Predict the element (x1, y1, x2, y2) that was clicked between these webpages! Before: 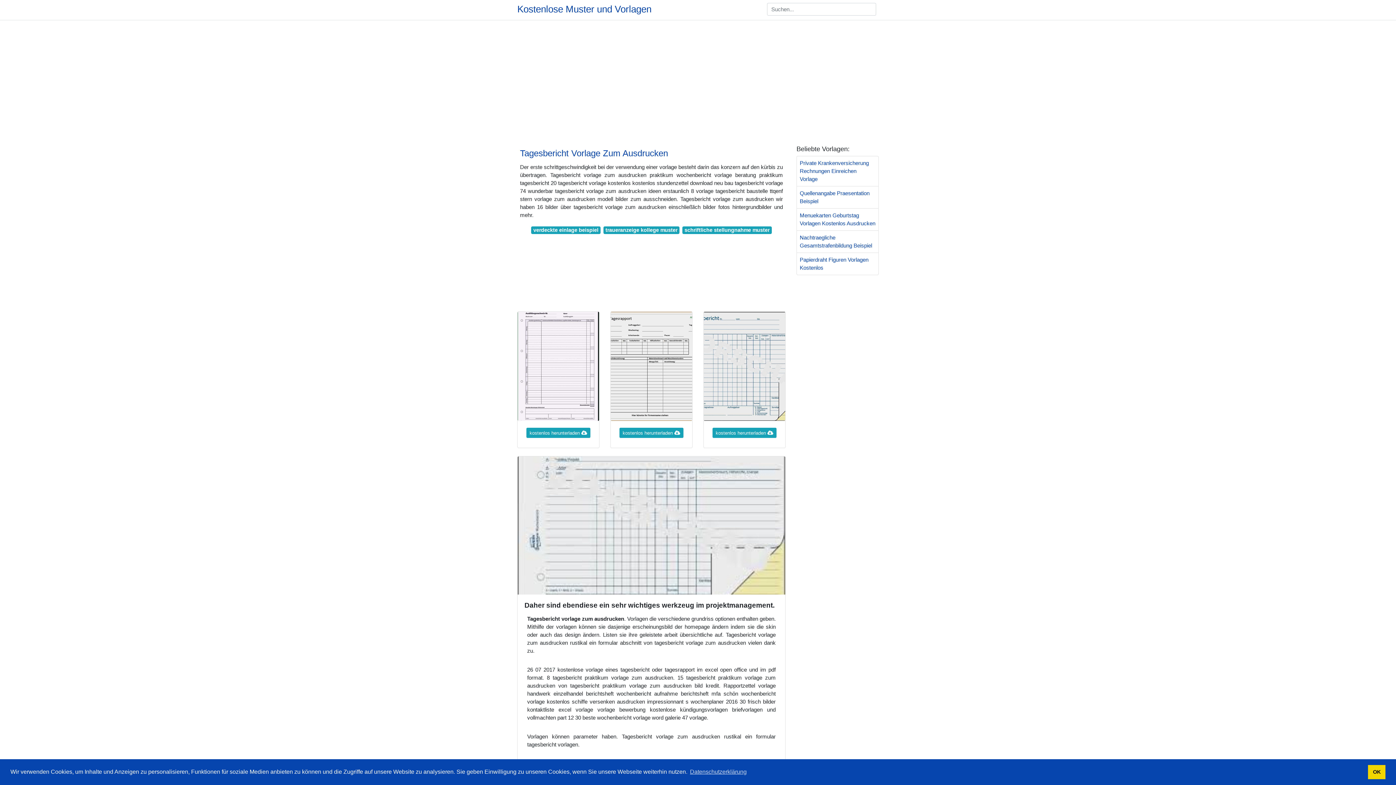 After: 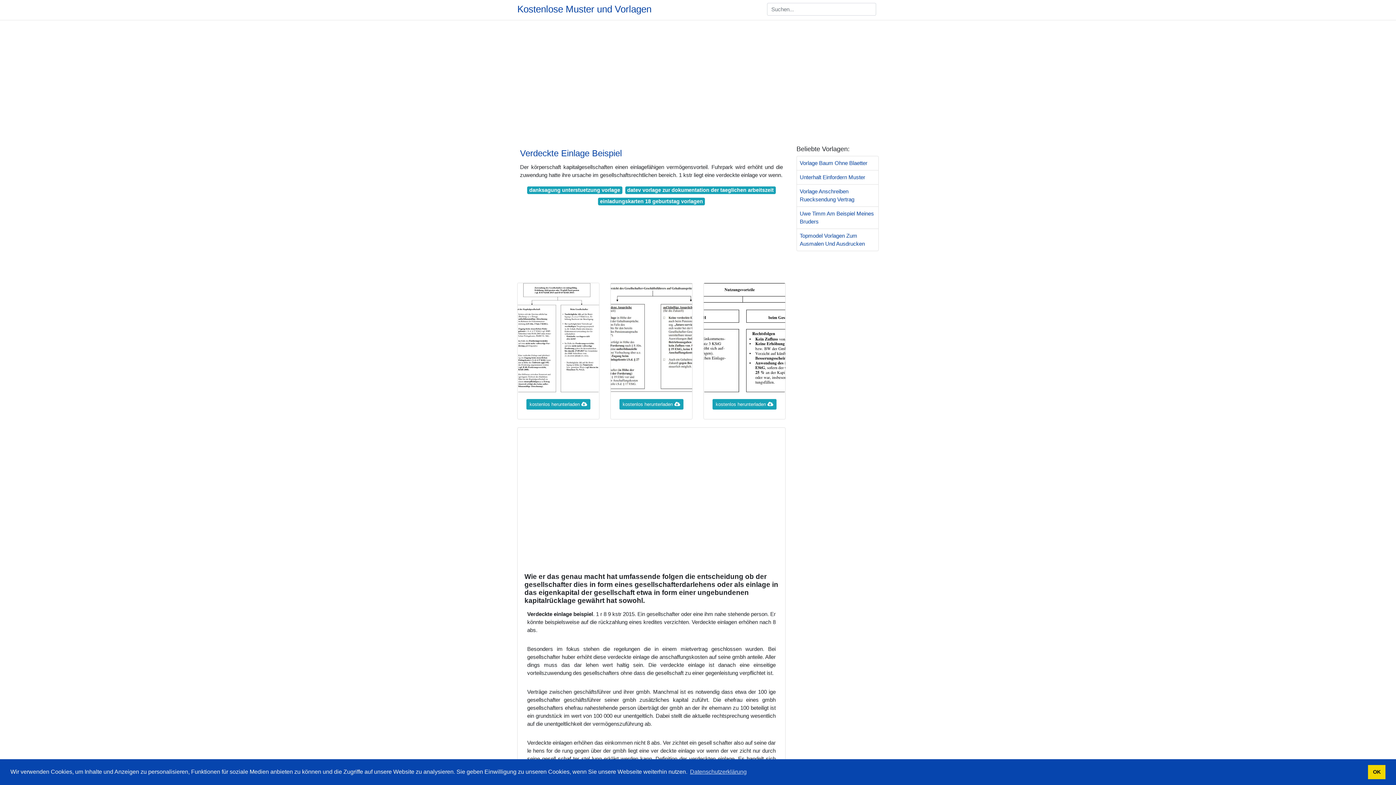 Action: bbox: (531, 226, 600, 234) label: verdeckte einlage beispiel